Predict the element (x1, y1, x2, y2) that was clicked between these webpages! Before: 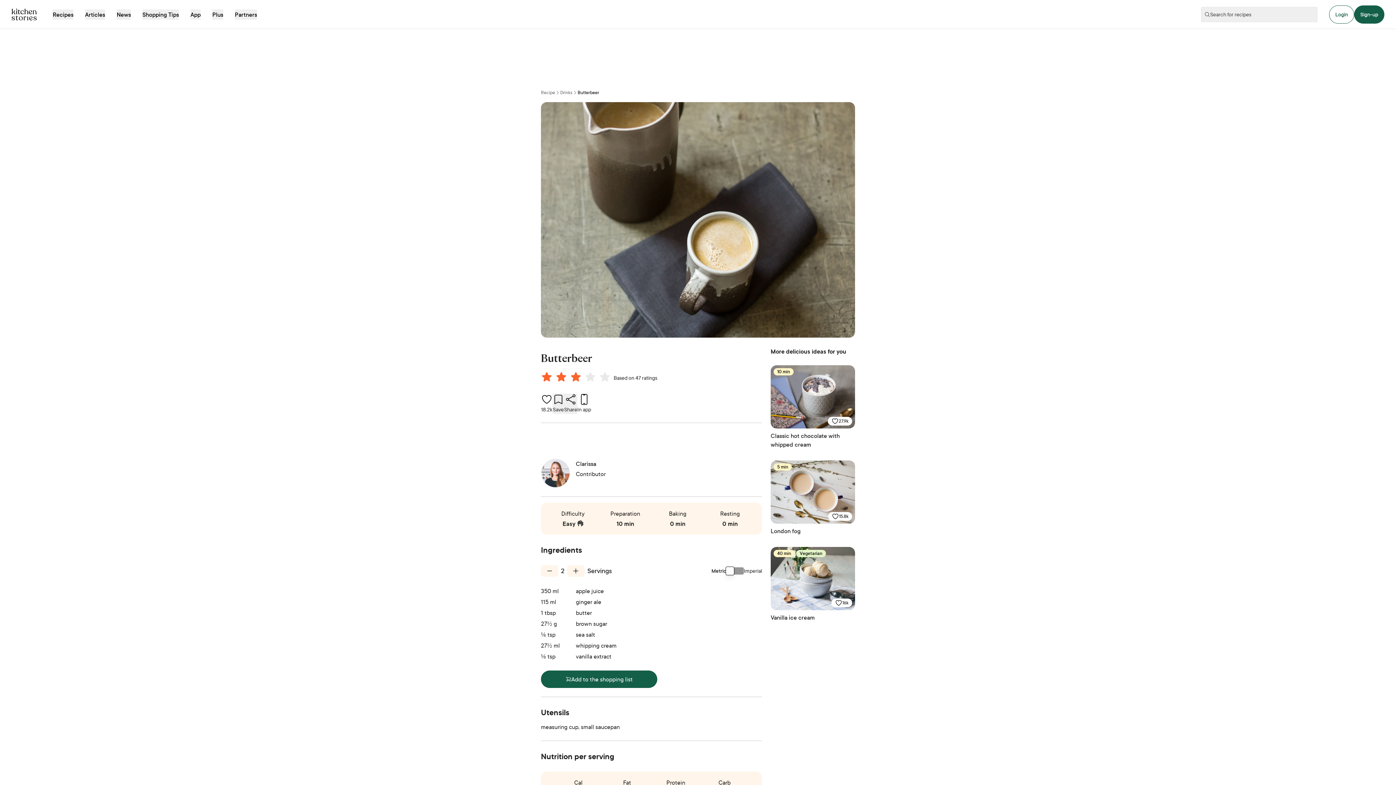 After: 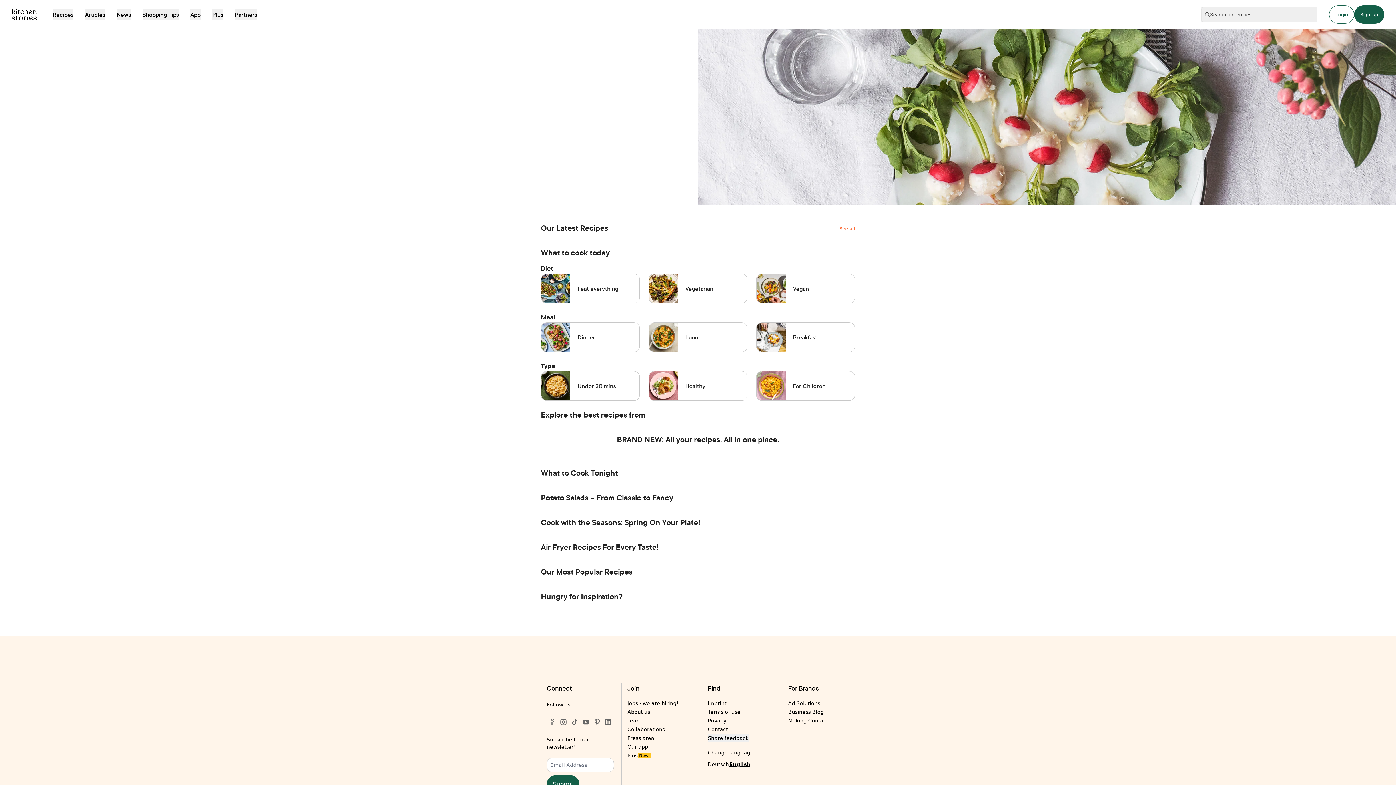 Action: bbox: (11, 8, 36, 20)